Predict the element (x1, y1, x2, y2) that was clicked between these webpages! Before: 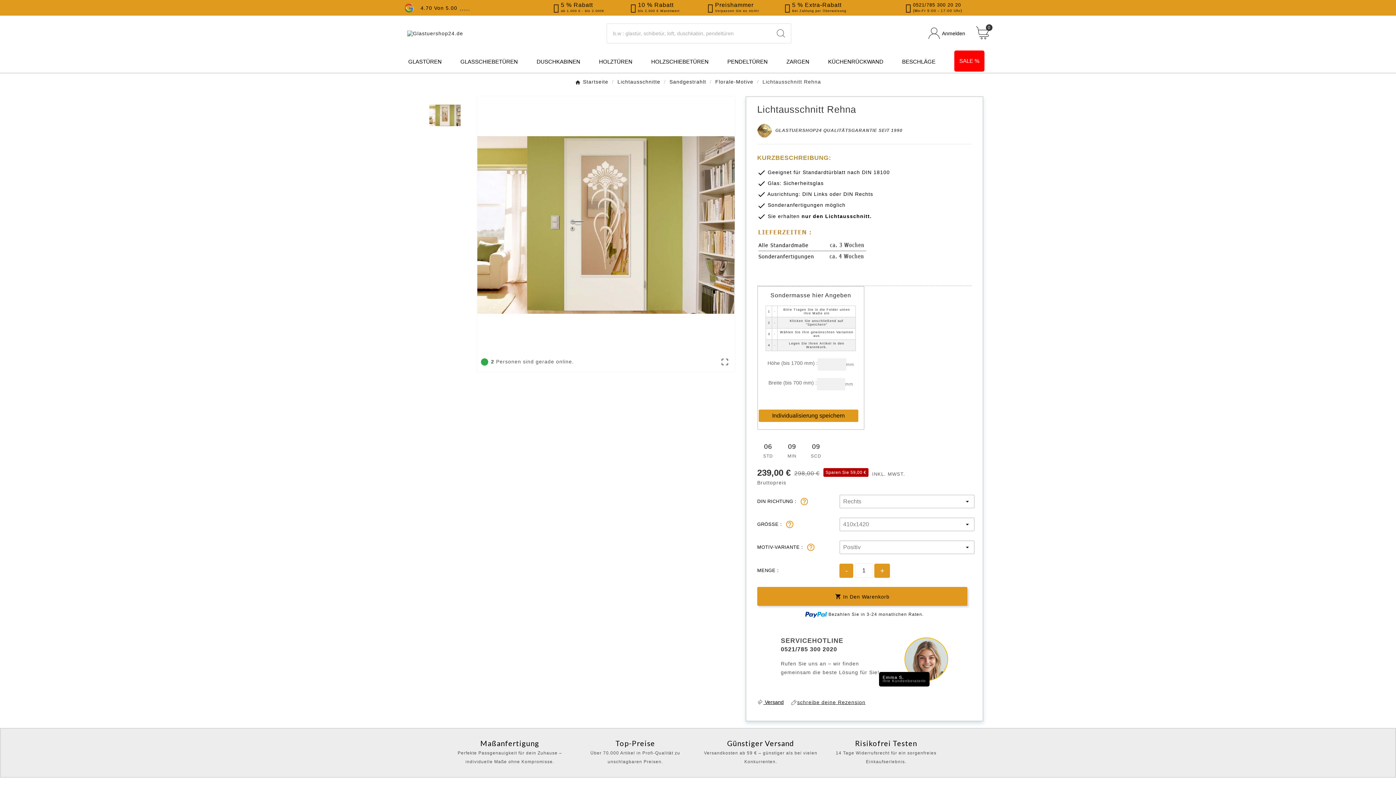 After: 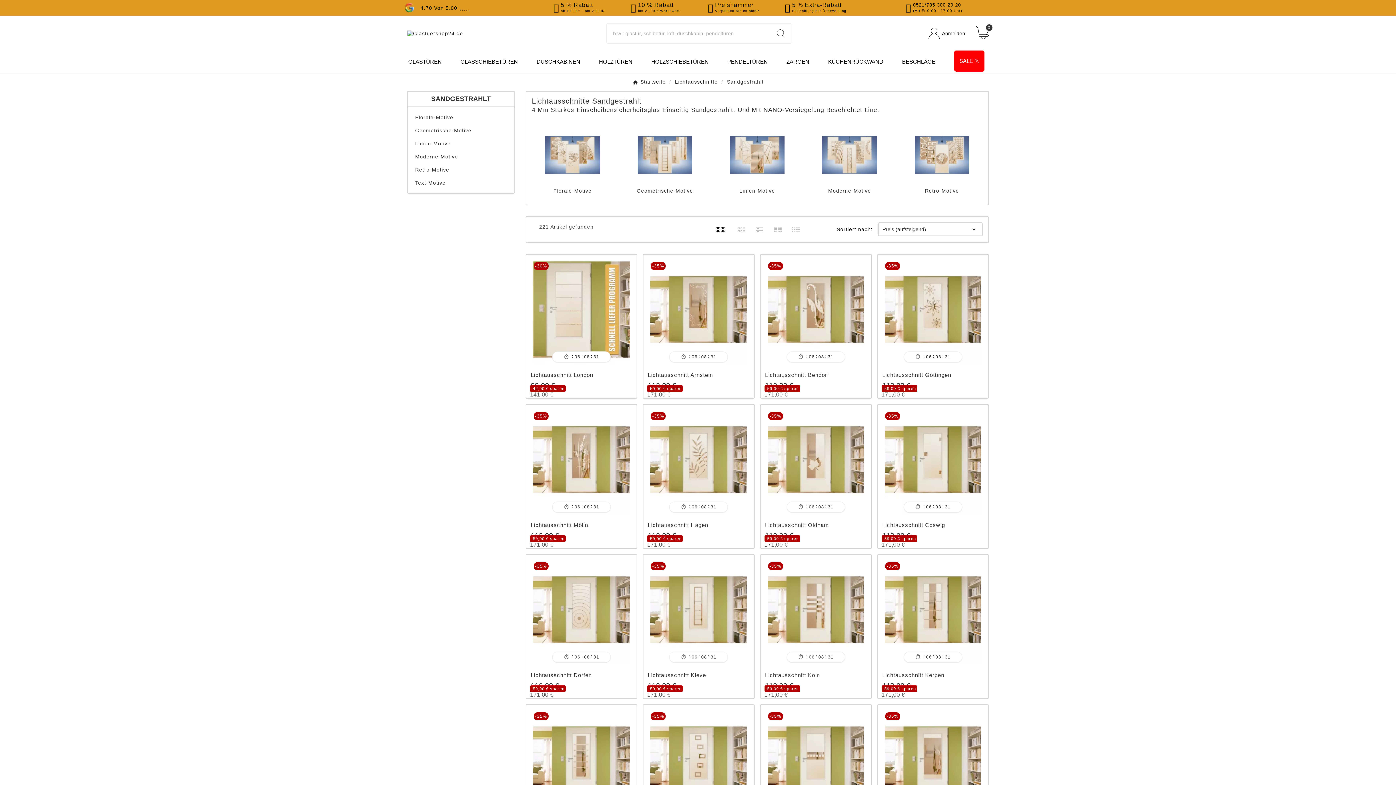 Action: label: Sandgestrahlt bbox: (669, 79, 706, 84)